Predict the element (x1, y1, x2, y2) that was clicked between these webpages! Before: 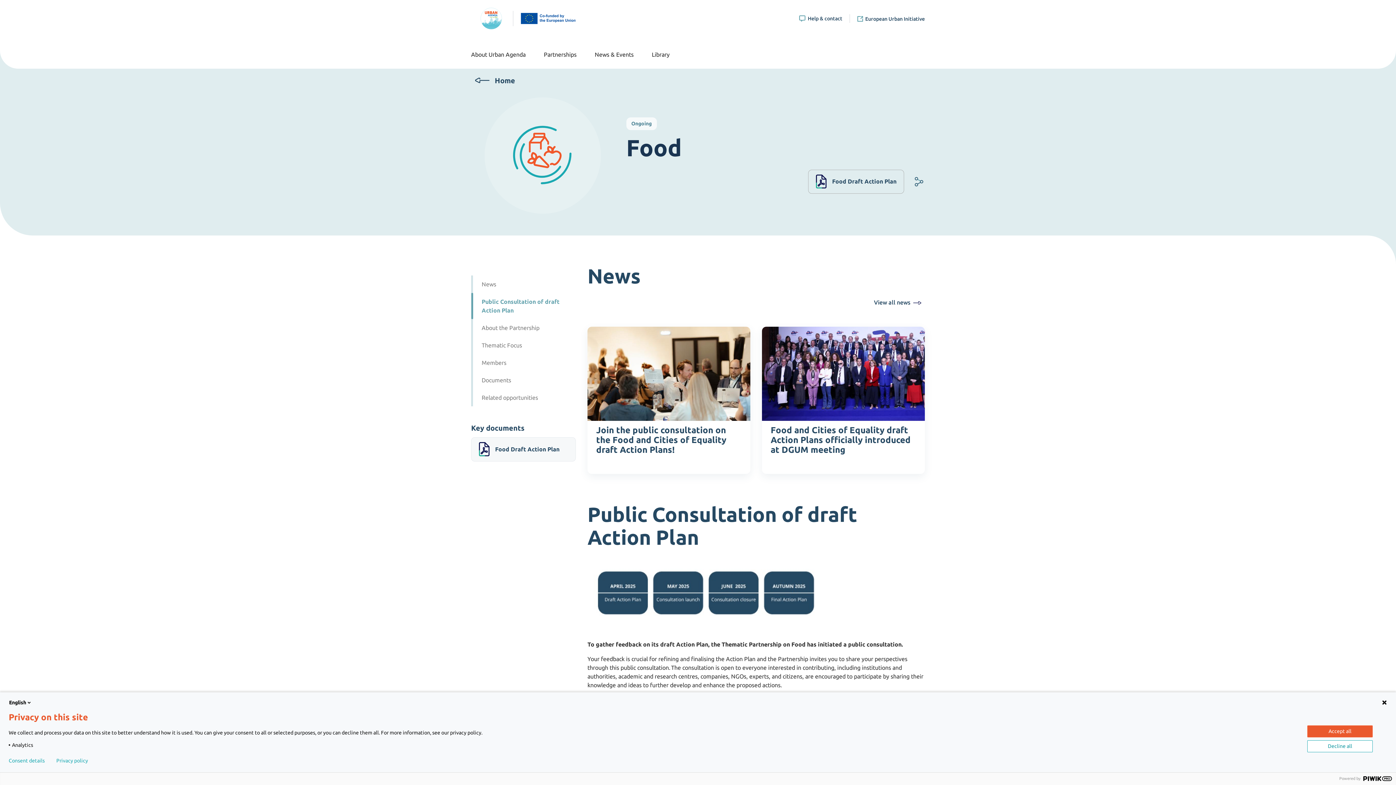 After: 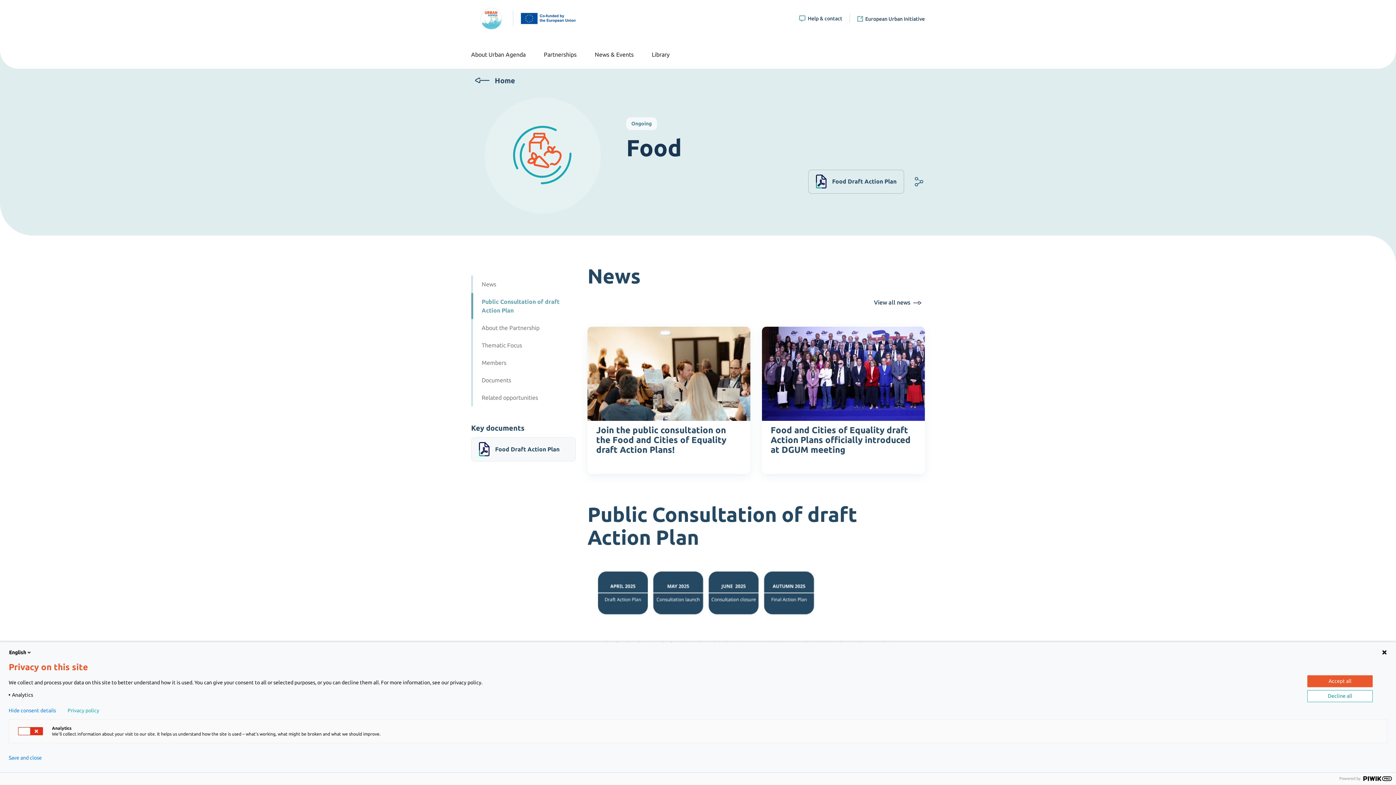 Action: bbox: (8, 758, 44, 764) label: Consent details